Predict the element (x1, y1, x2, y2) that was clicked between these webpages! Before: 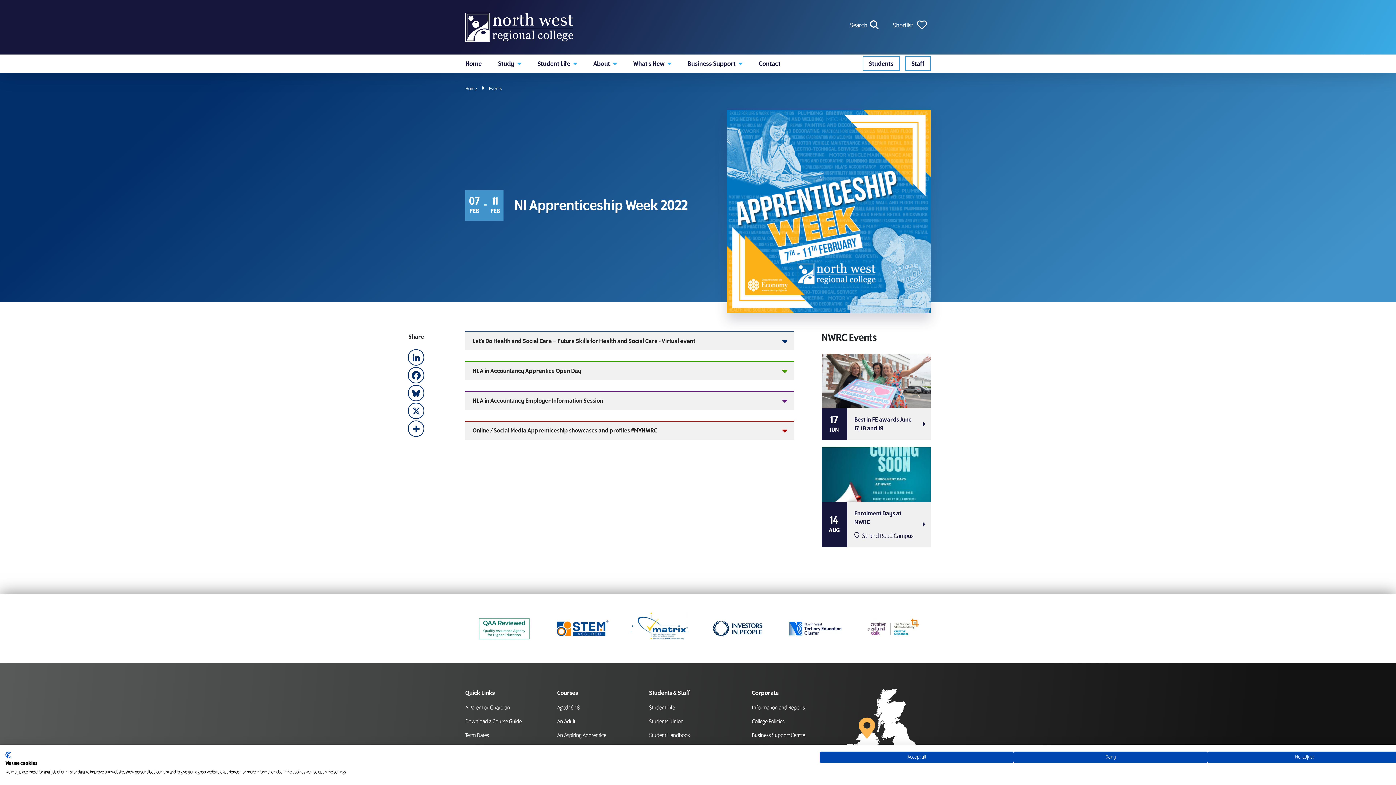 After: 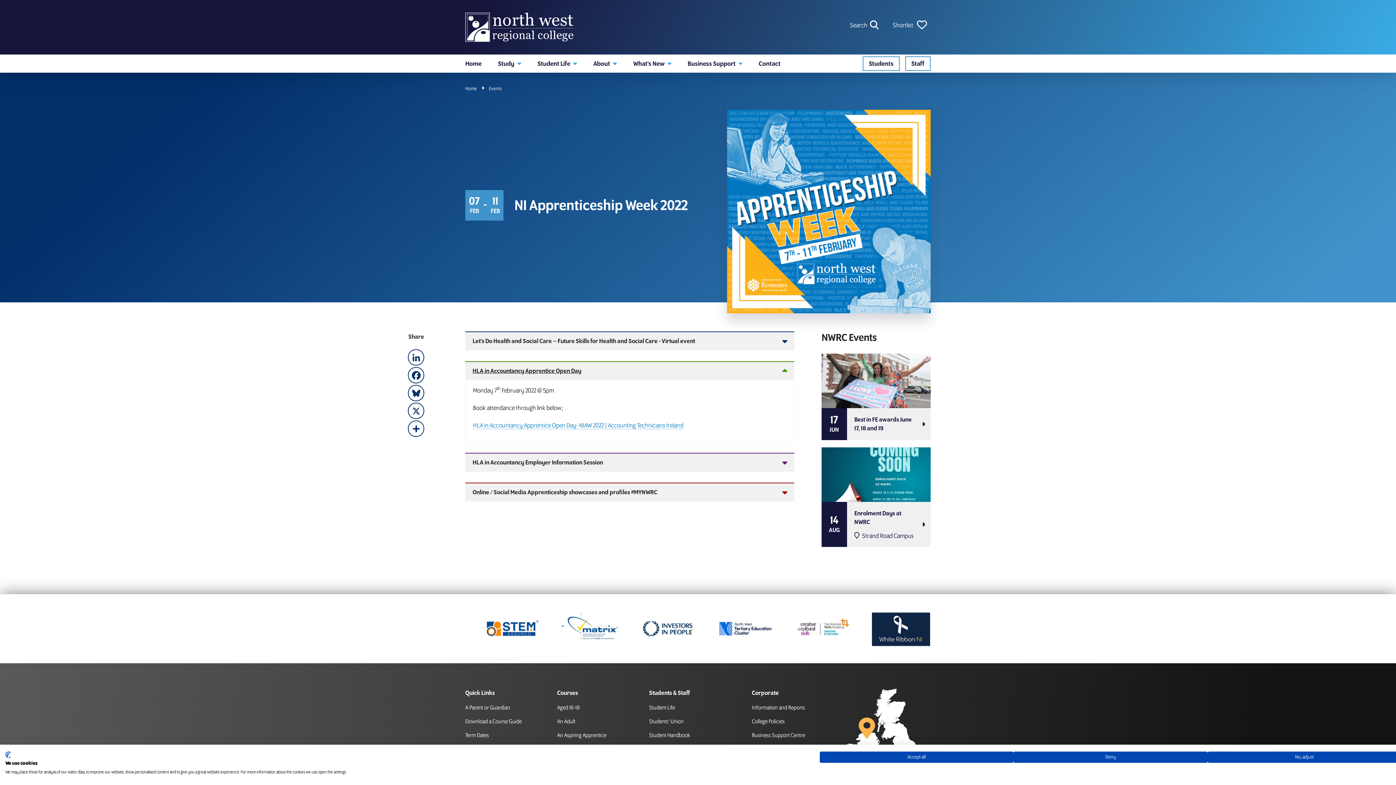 Action: bbox: (465, 361, 794, 380) label: HLA in Accountancy Apprentice Open Day